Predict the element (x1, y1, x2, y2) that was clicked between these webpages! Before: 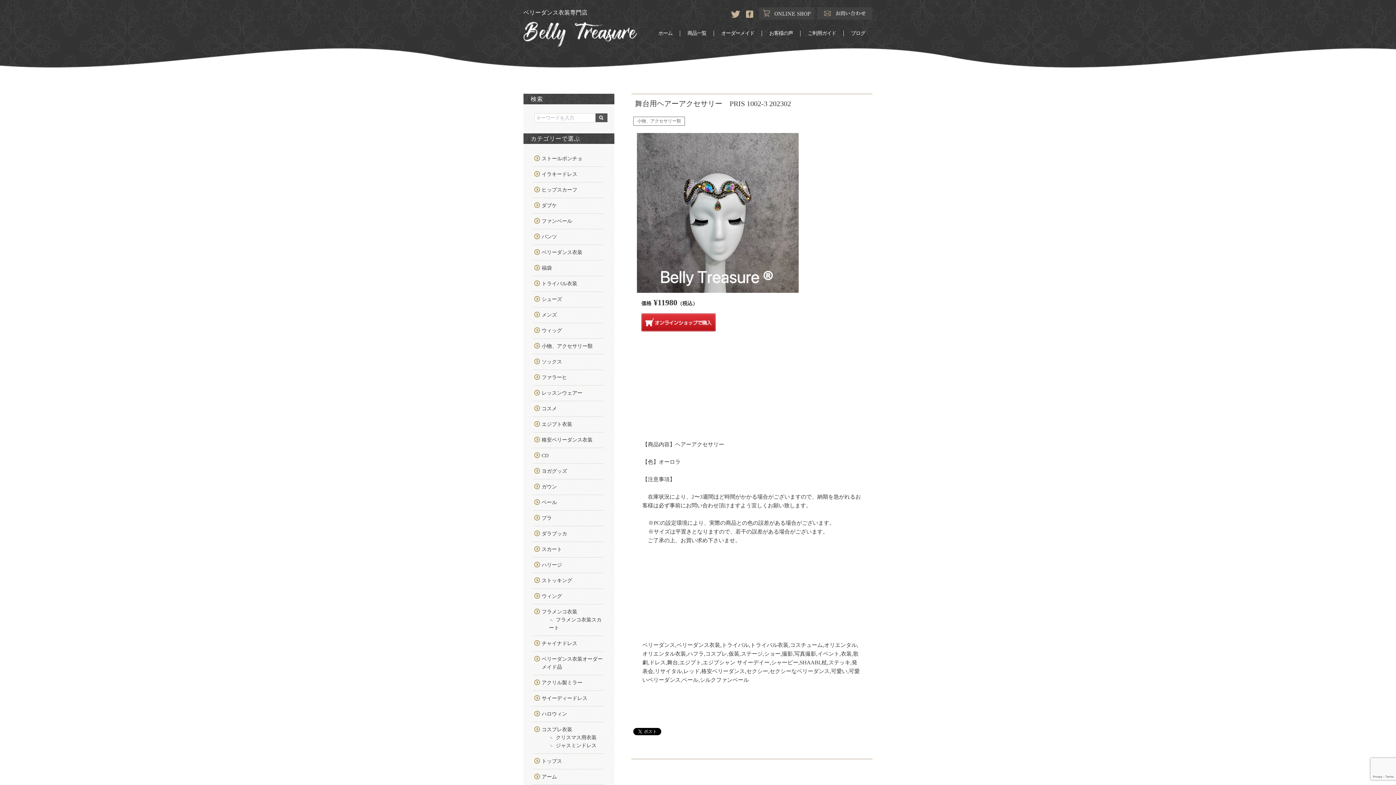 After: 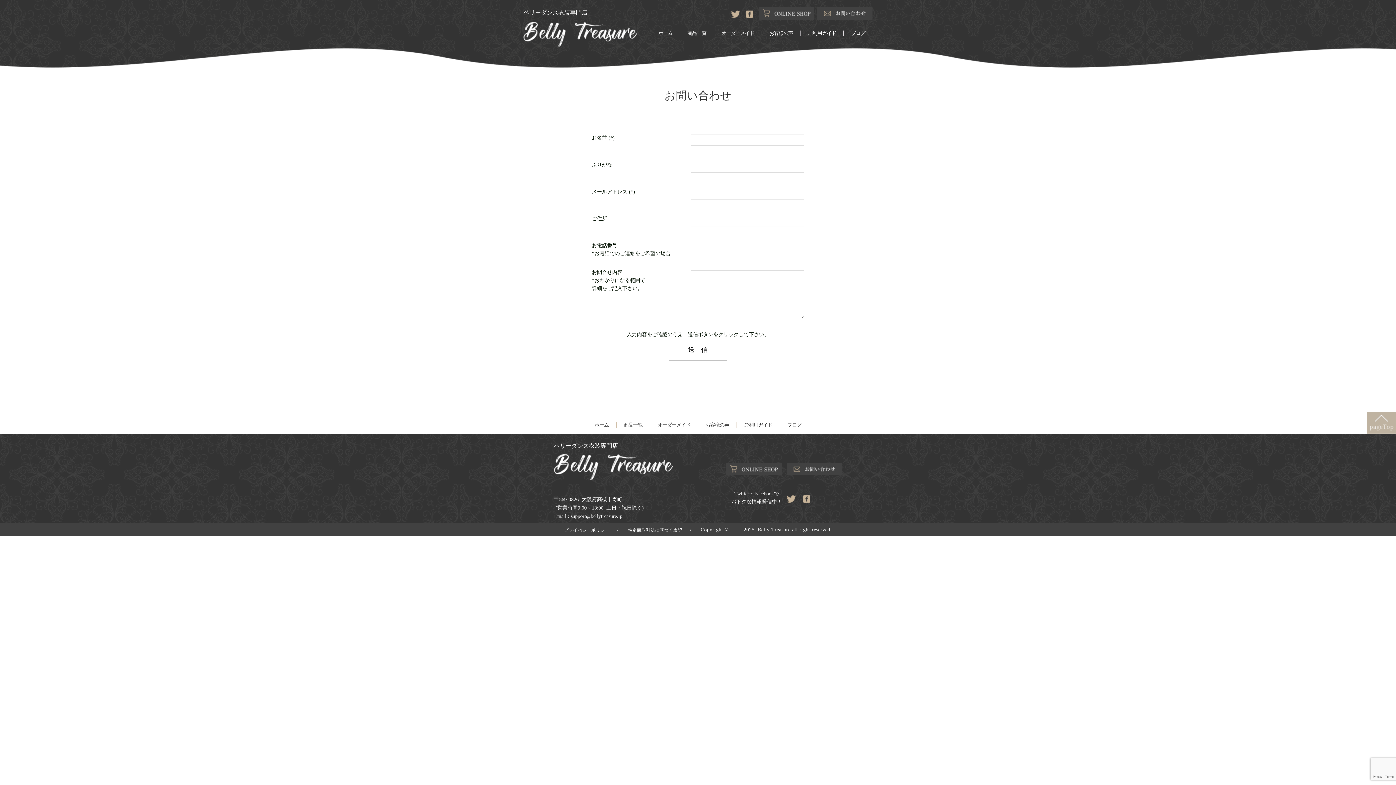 Action: bbox: (817, 12, 872, 18)